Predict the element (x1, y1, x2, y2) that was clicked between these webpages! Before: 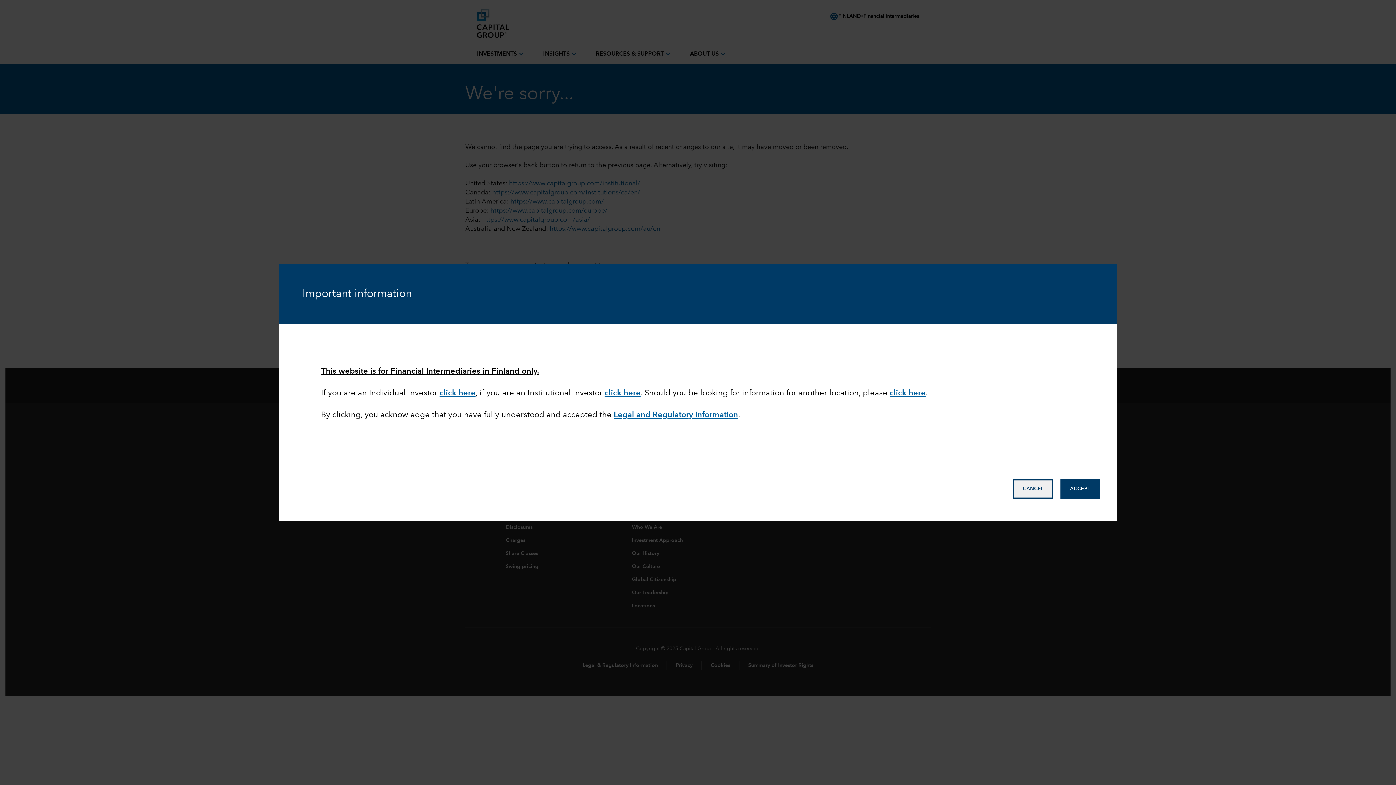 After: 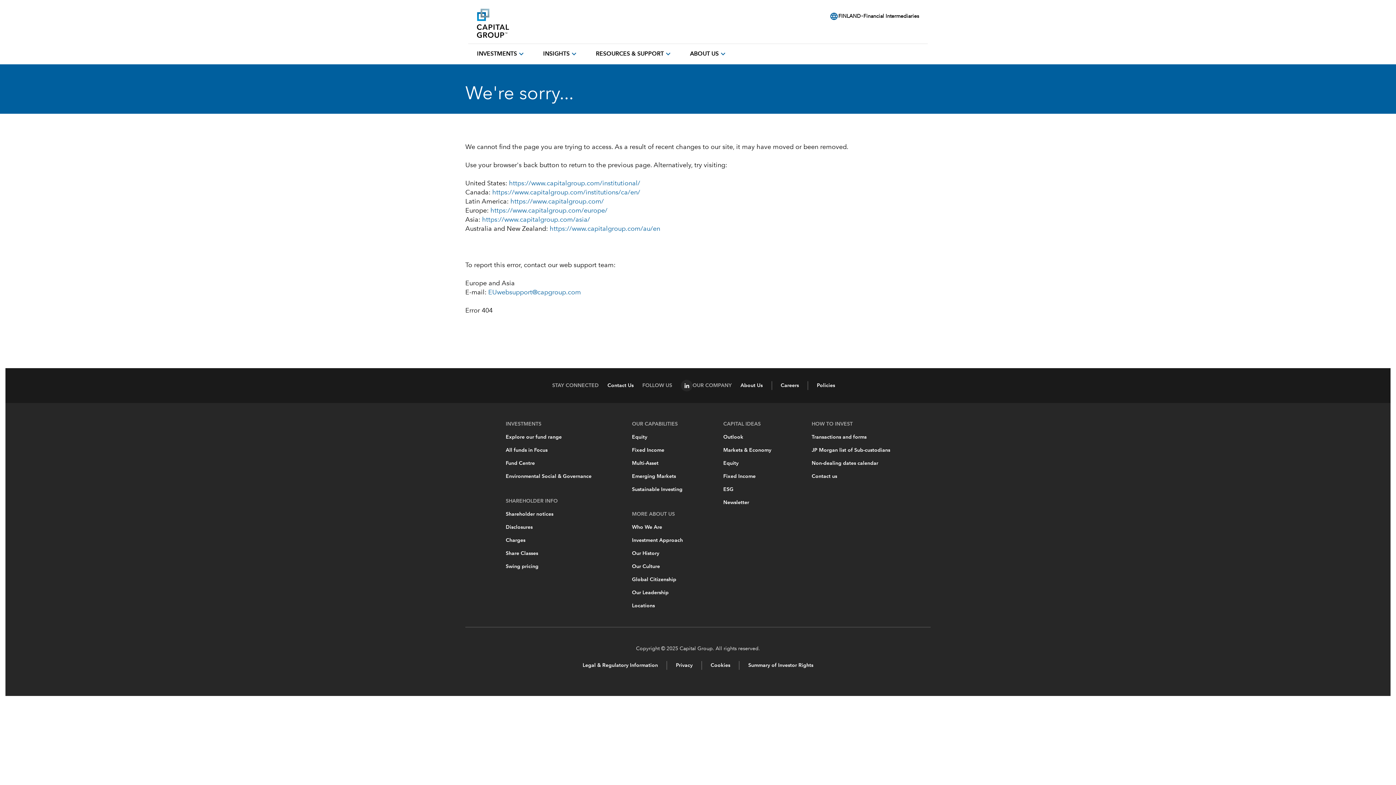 Action: label: Accept bbox: (1060, 479, 1100, 498)